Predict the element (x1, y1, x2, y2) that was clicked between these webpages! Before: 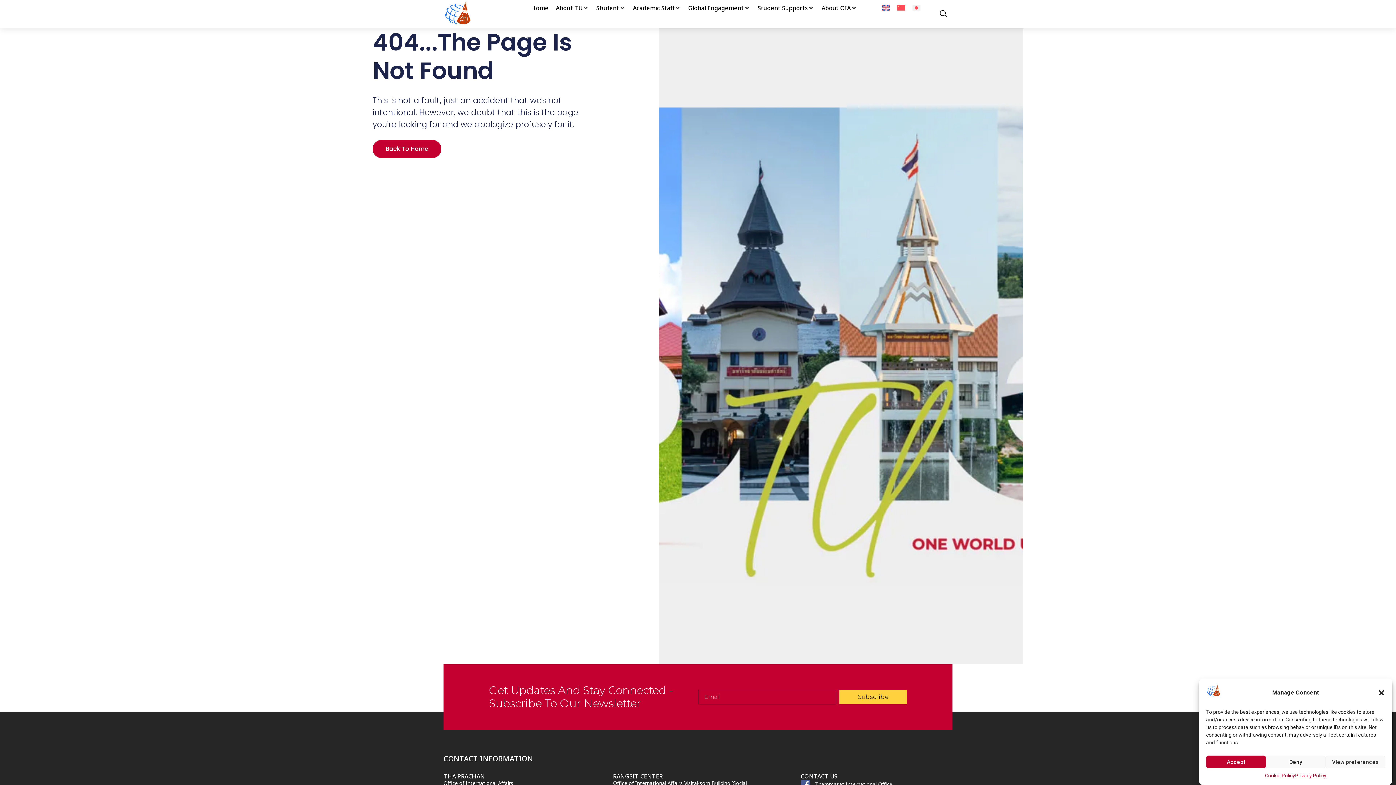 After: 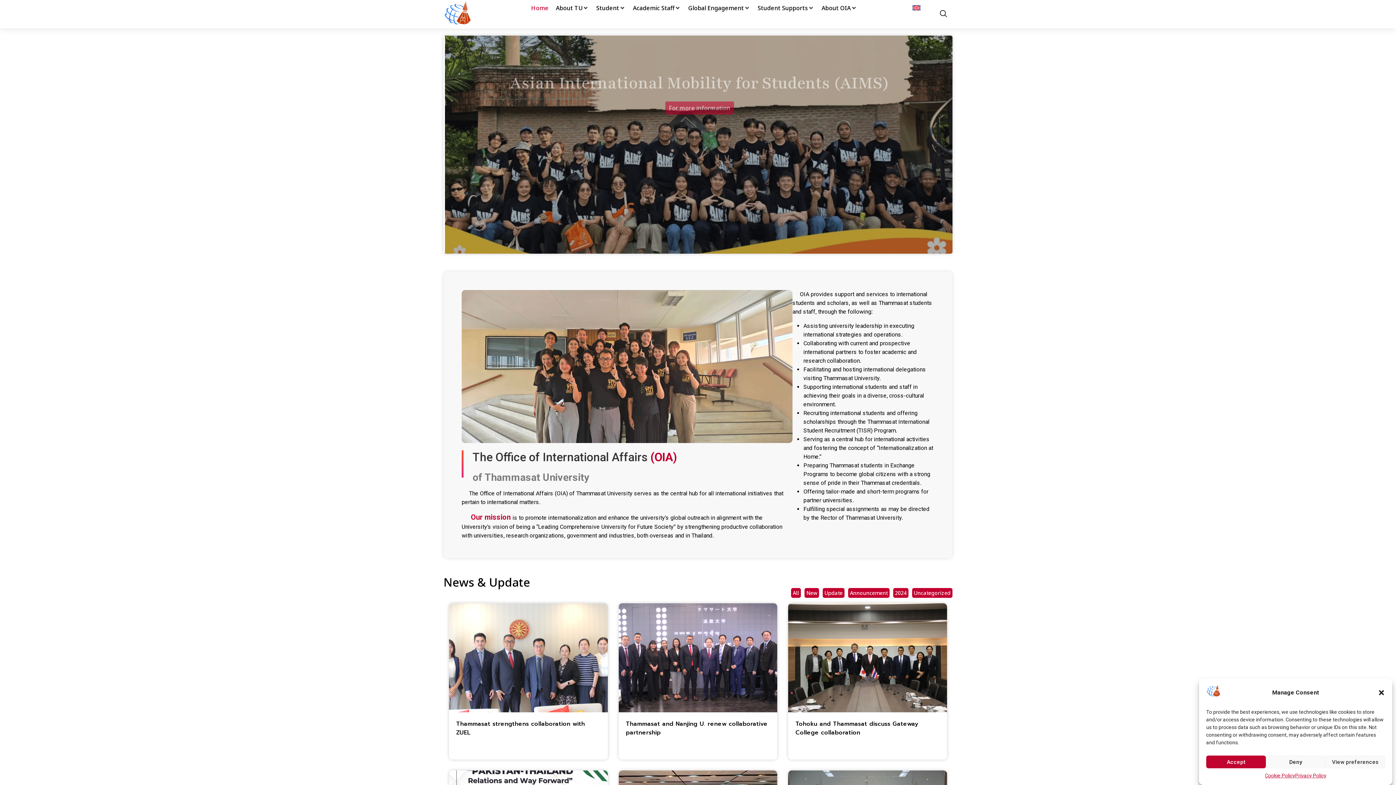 Action: label: Home bbox: (531, 3, 548, 12)